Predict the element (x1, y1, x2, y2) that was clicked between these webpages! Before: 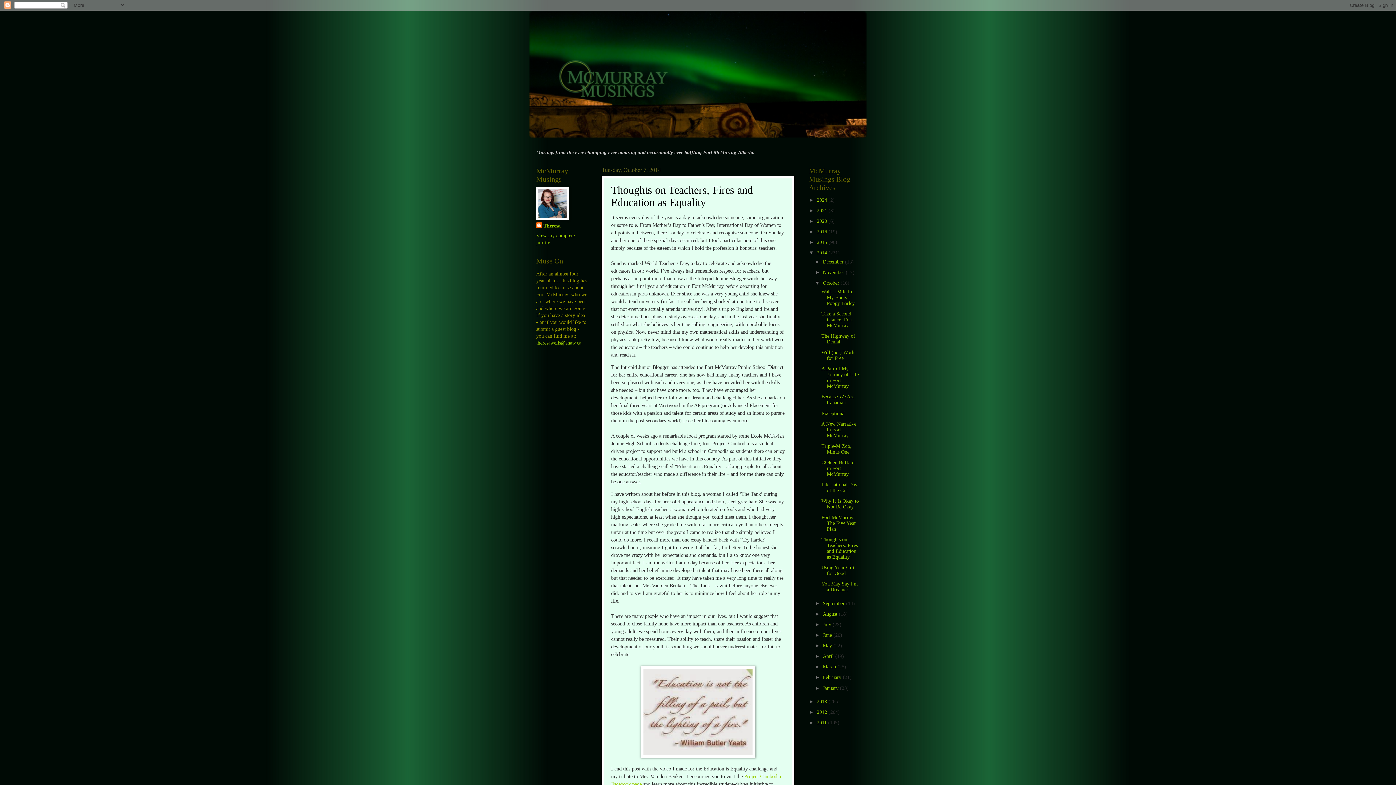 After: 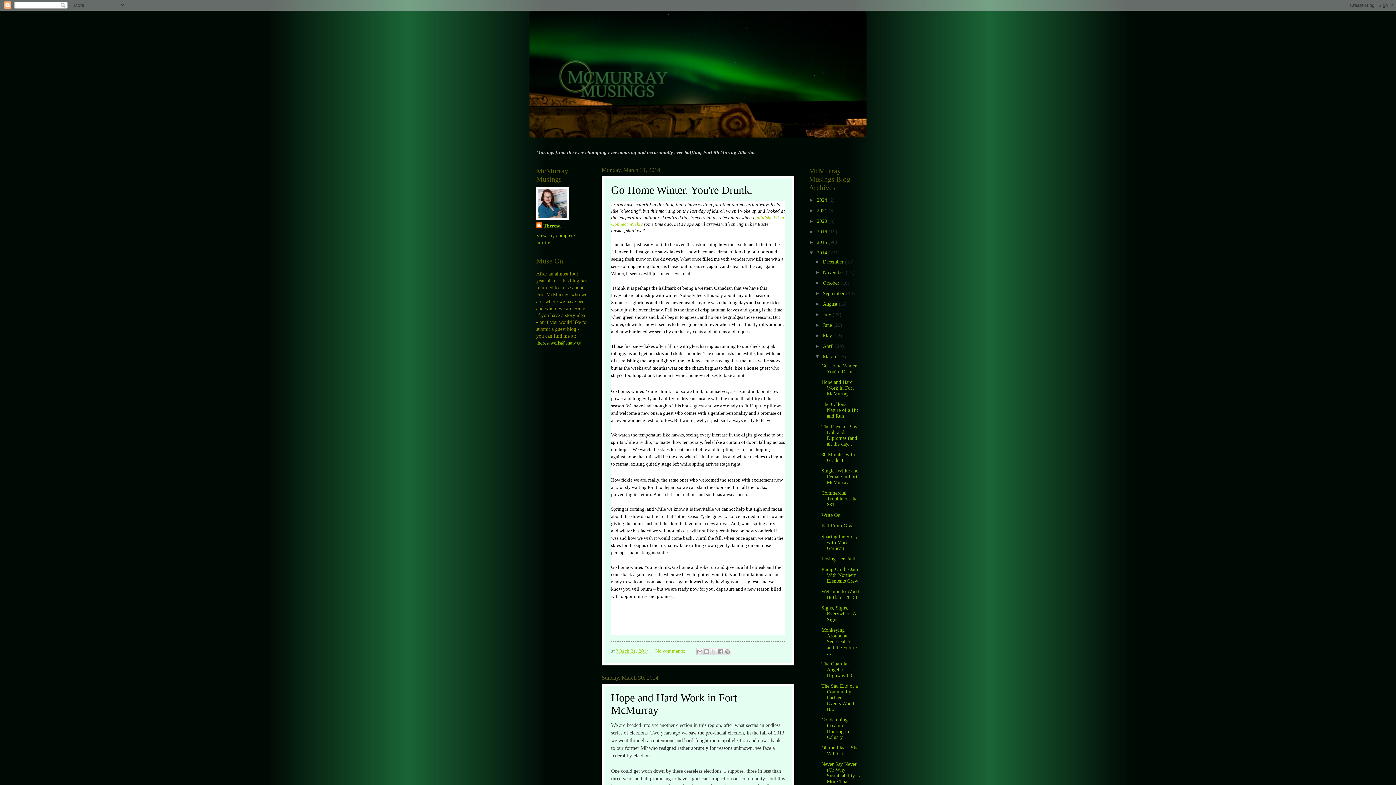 Action: bbox: (823, 664, 837, 669) label: March 